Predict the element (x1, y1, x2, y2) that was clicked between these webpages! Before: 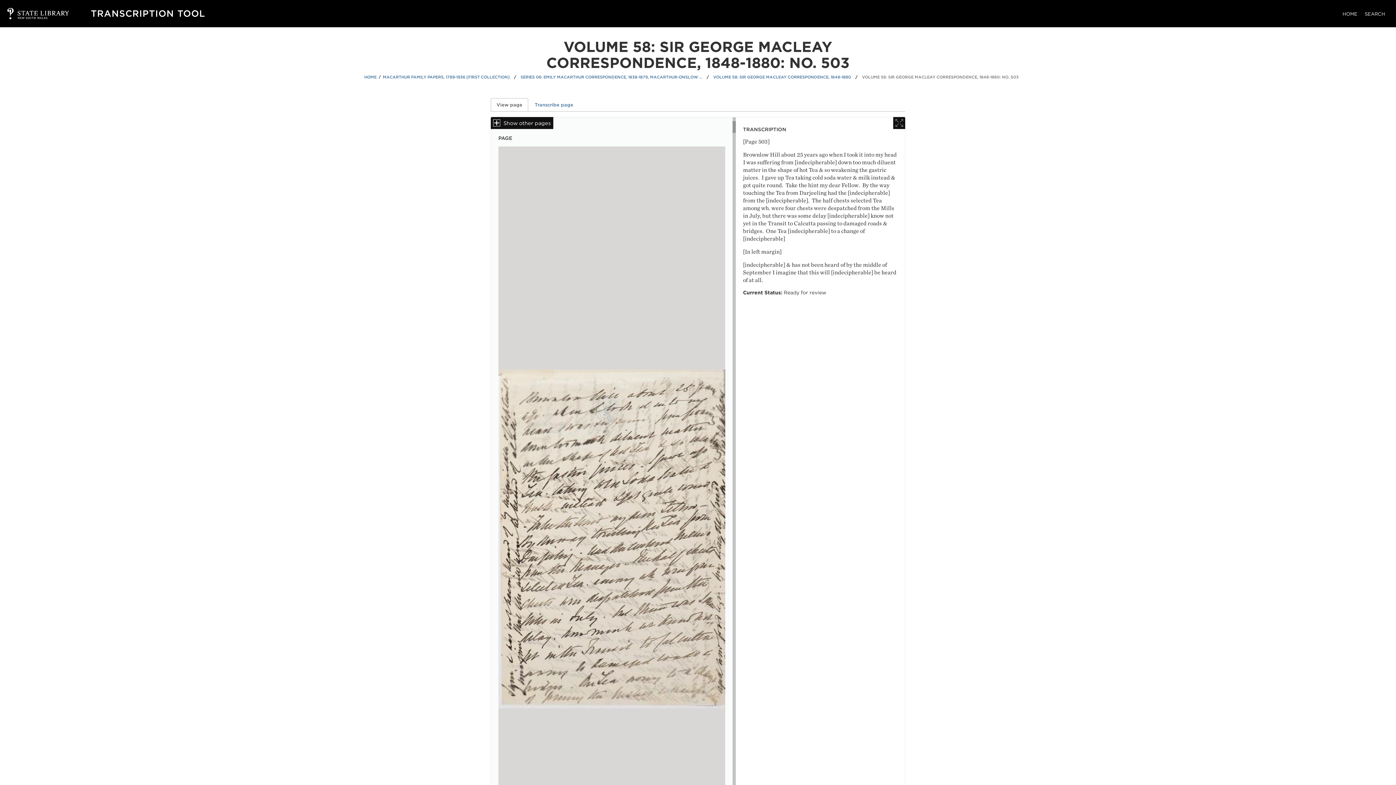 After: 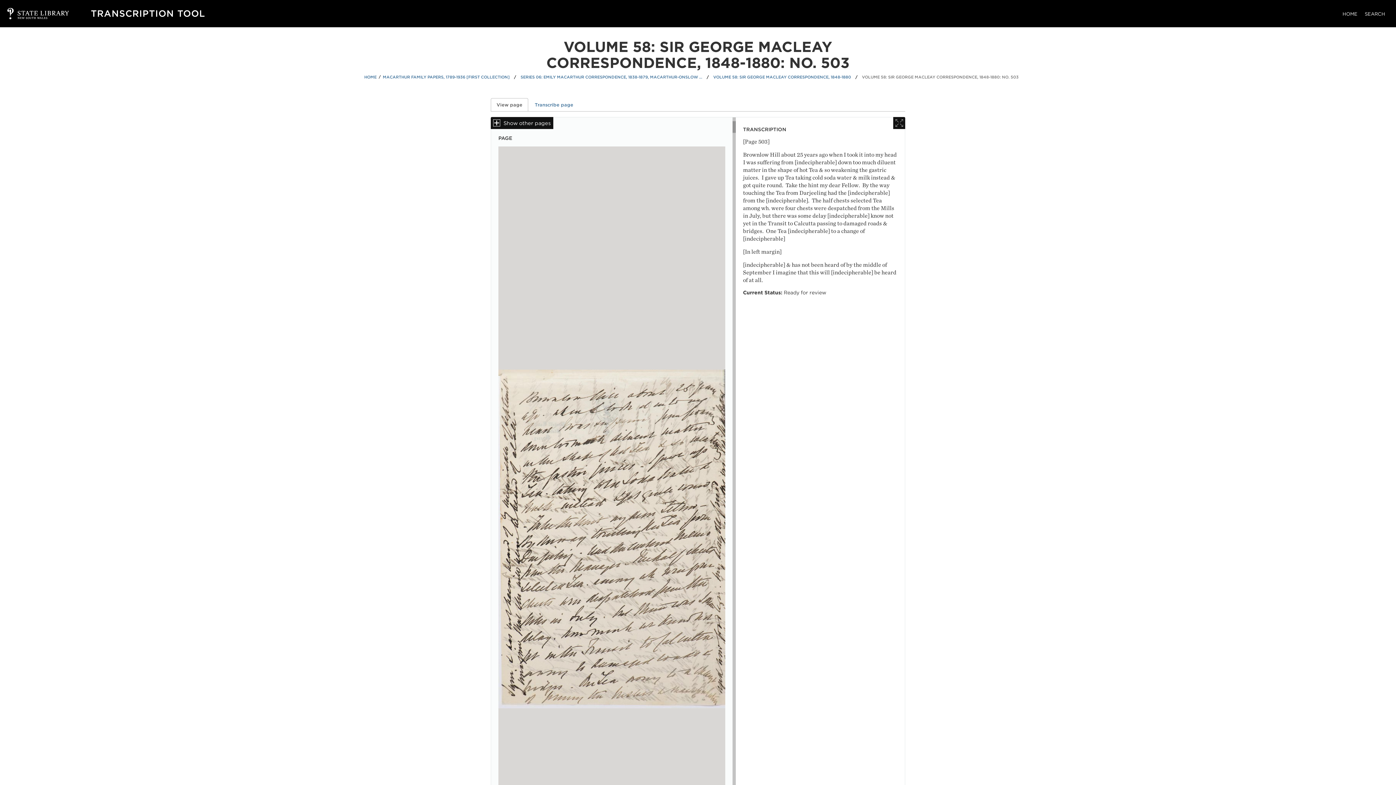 Action: bbox: (490, 98, 528, 111) label: View page
(active tab)